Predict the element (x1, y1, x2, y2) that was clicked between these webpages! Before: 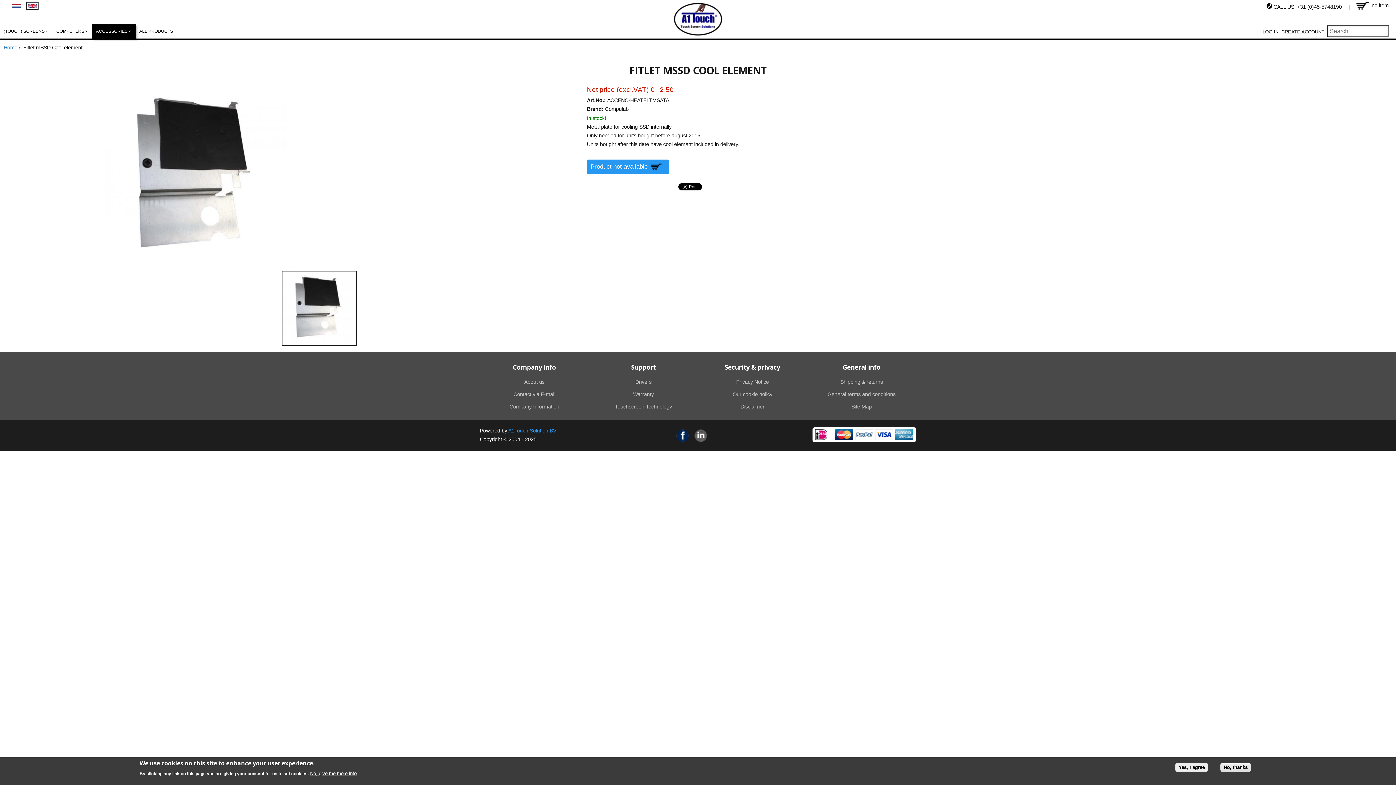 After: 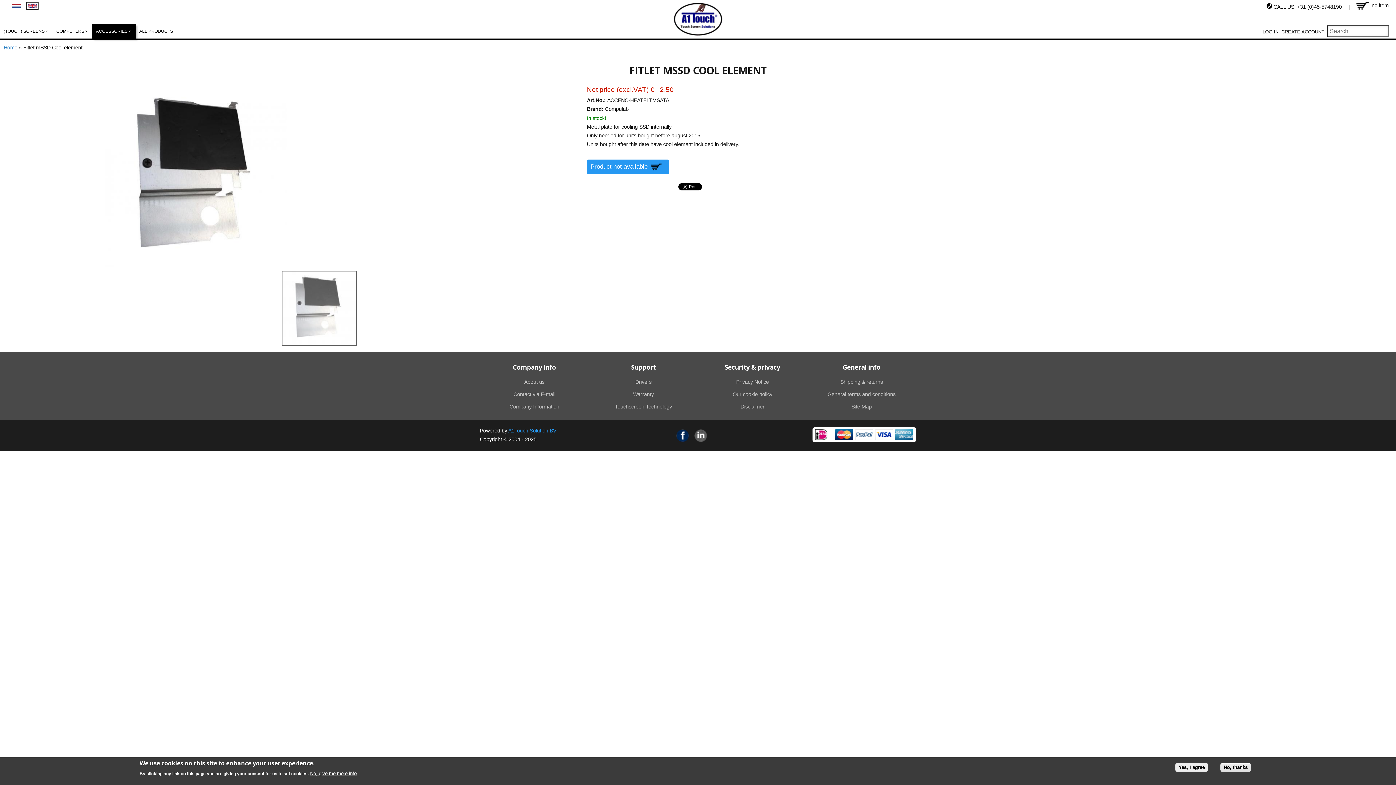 Action: bbox: (281, 341, 360, 347)